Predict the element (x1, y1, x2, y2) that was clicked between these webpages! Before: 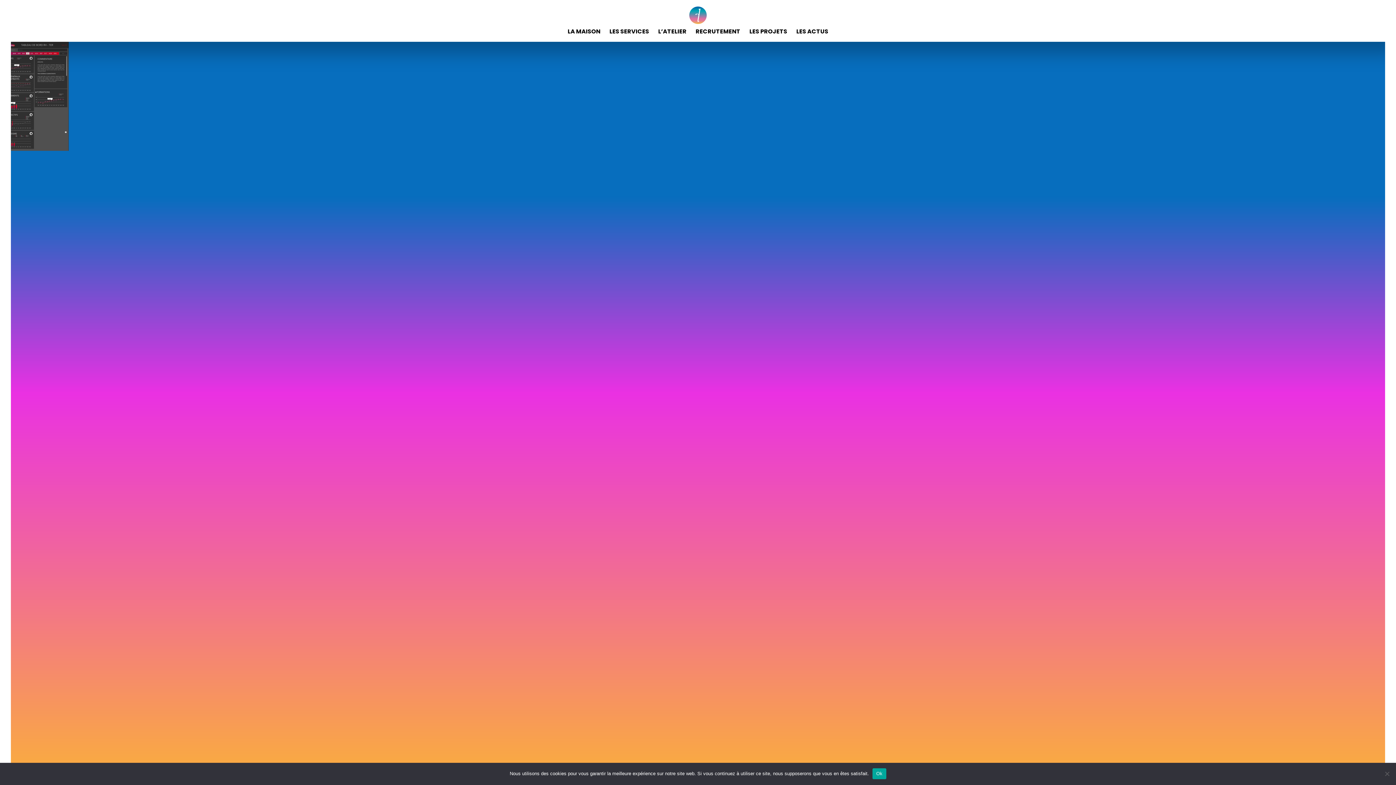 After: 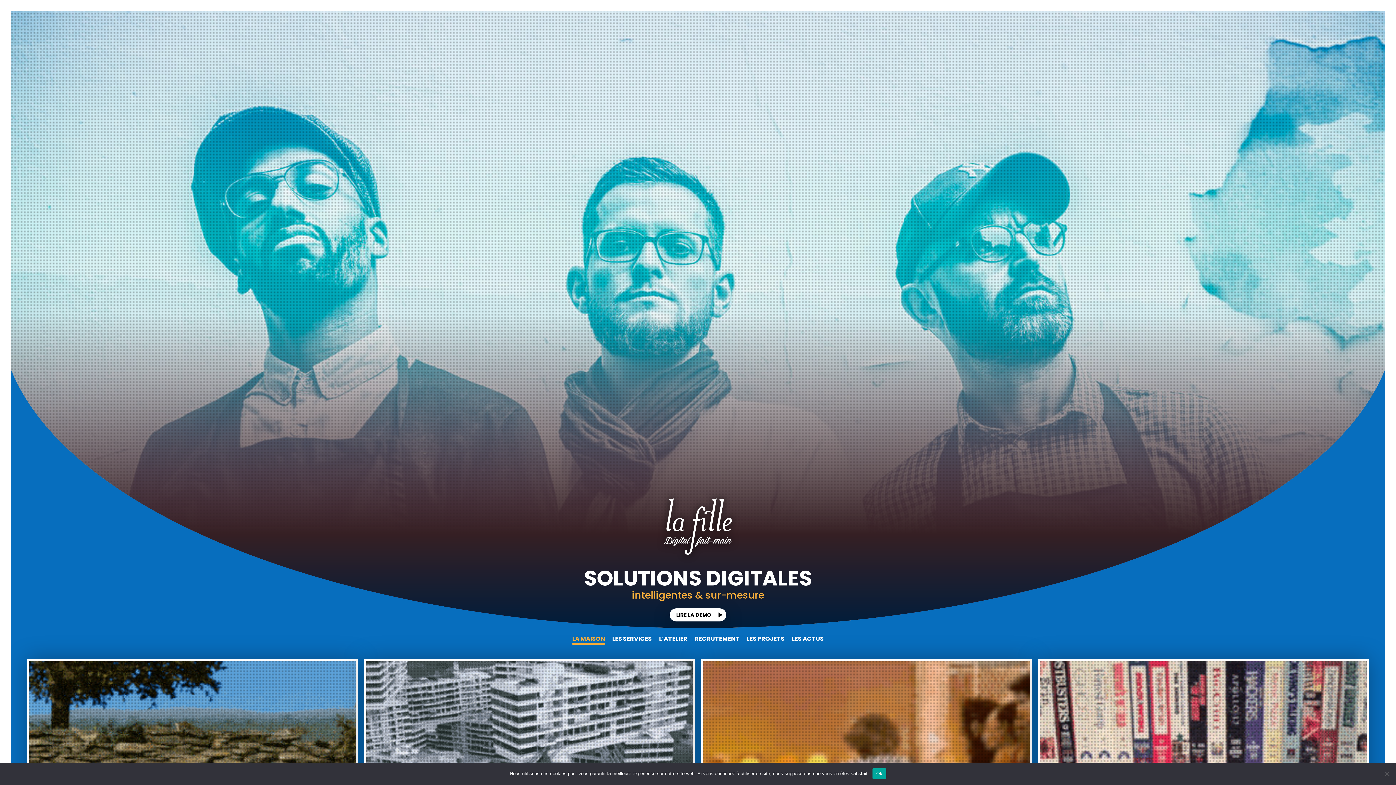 Action: label: LA MAISON bbox: (567, 27, 600, 35)